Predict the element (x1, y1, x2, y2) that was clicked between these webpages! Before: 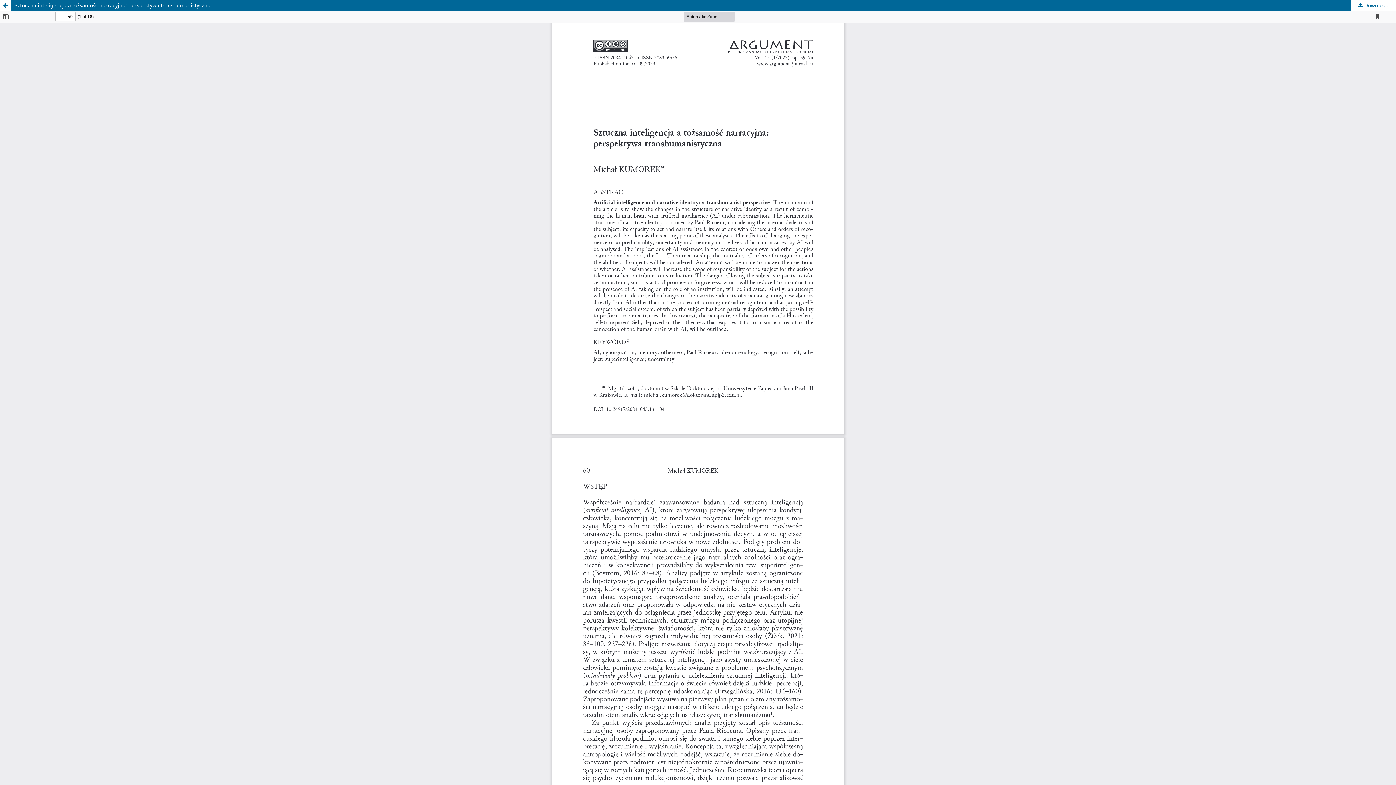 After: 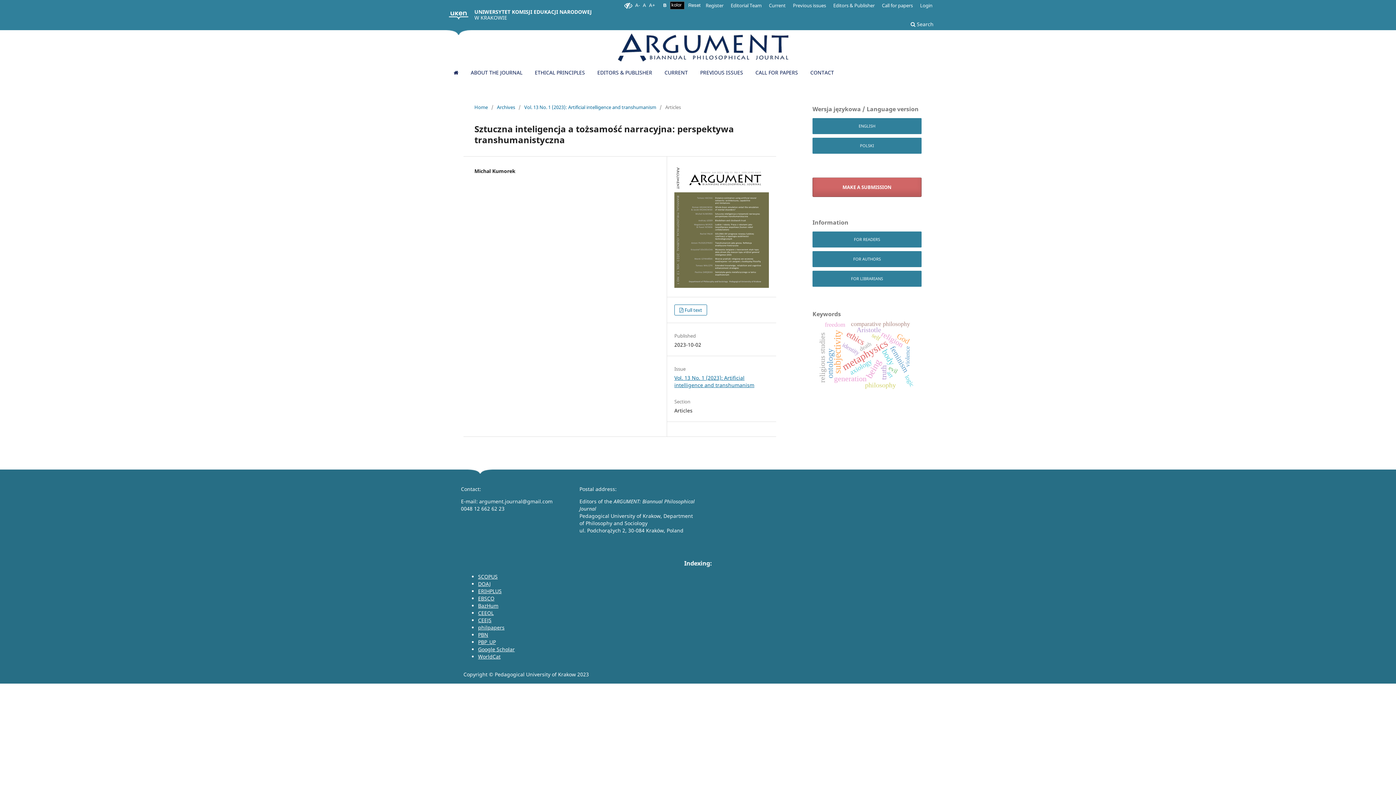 Action: bbox: (0, 0, 1396, 10) label: Sztuczna inteligencja a tożsamość narracyjna: perspektywa transhumanistyczna